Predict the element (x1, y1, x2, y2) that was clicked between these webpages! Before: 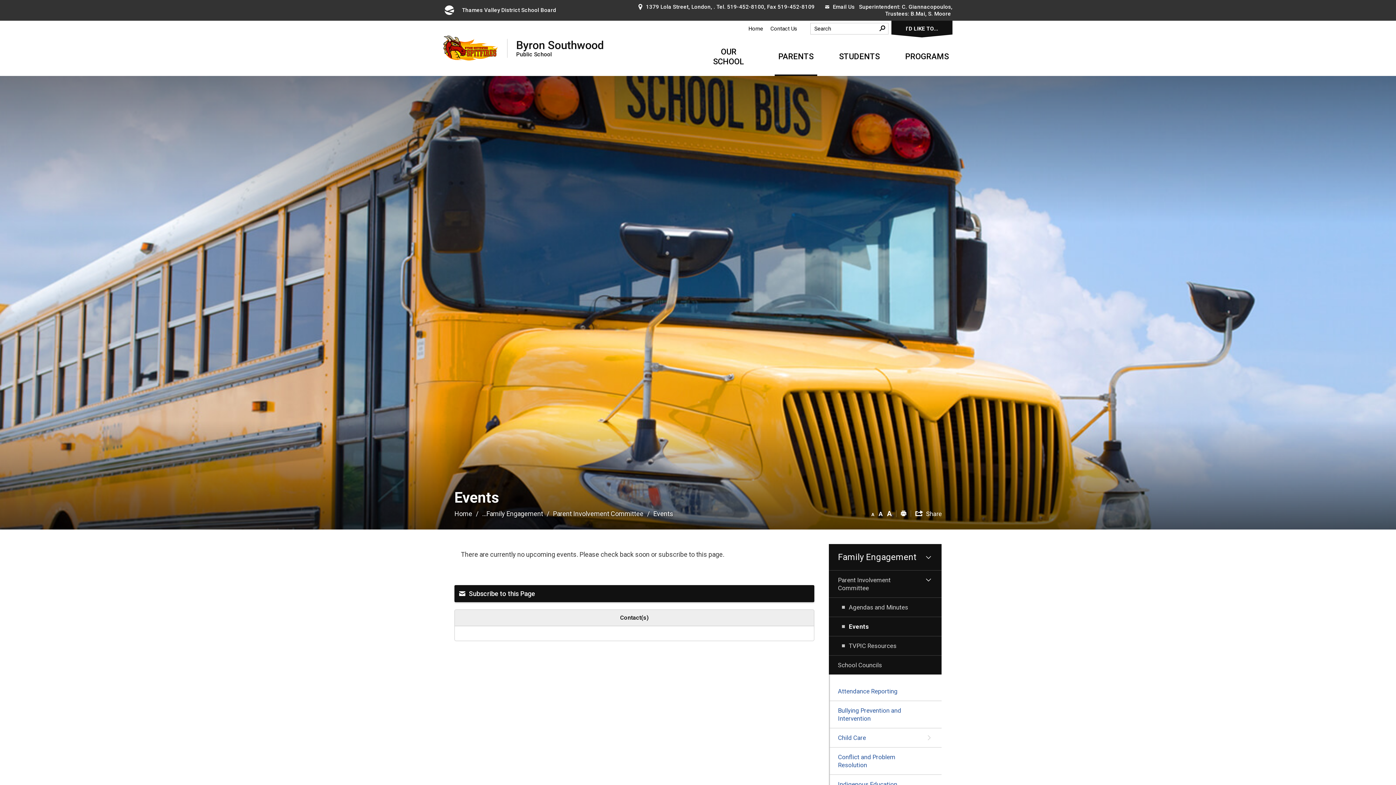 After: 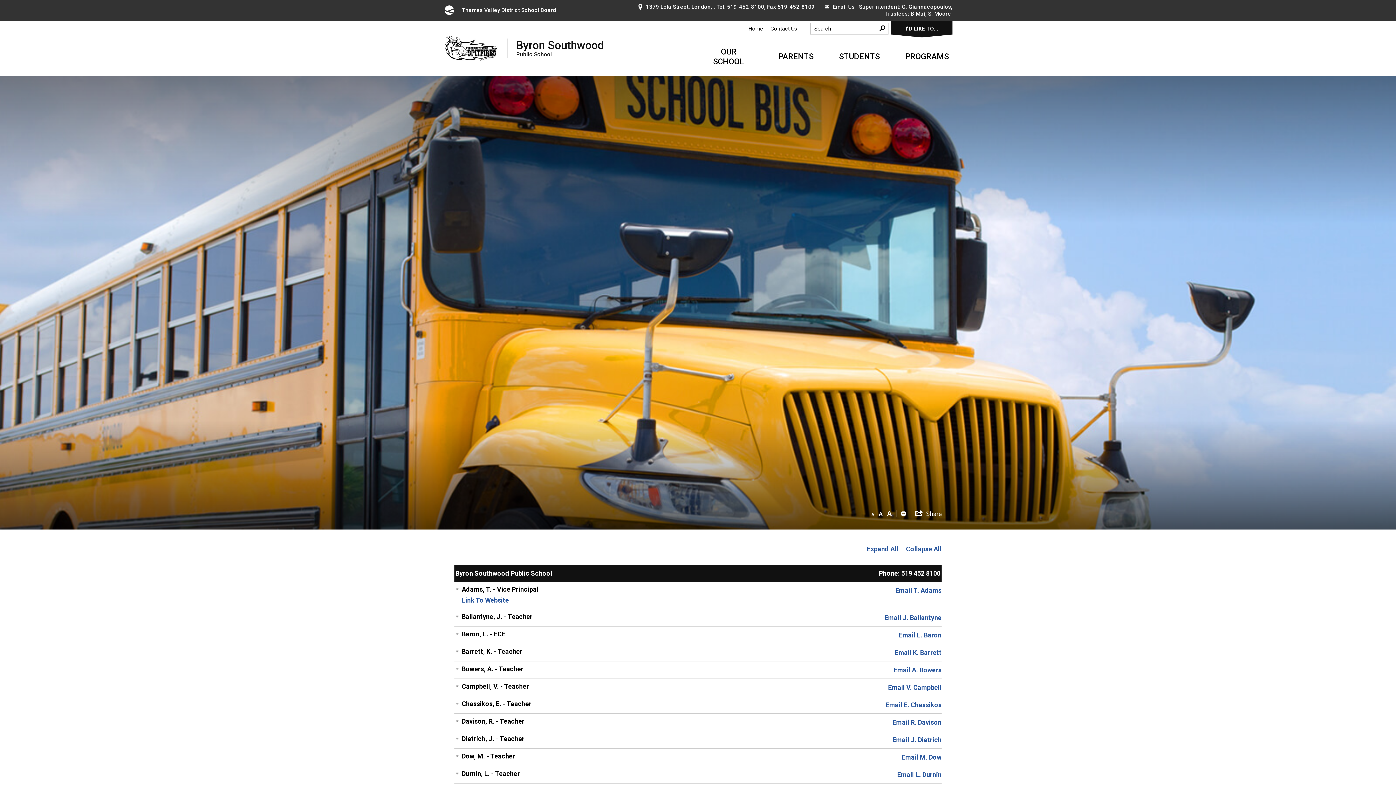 Action: bbox: (770, 22, 797, 34) label: Contact Us